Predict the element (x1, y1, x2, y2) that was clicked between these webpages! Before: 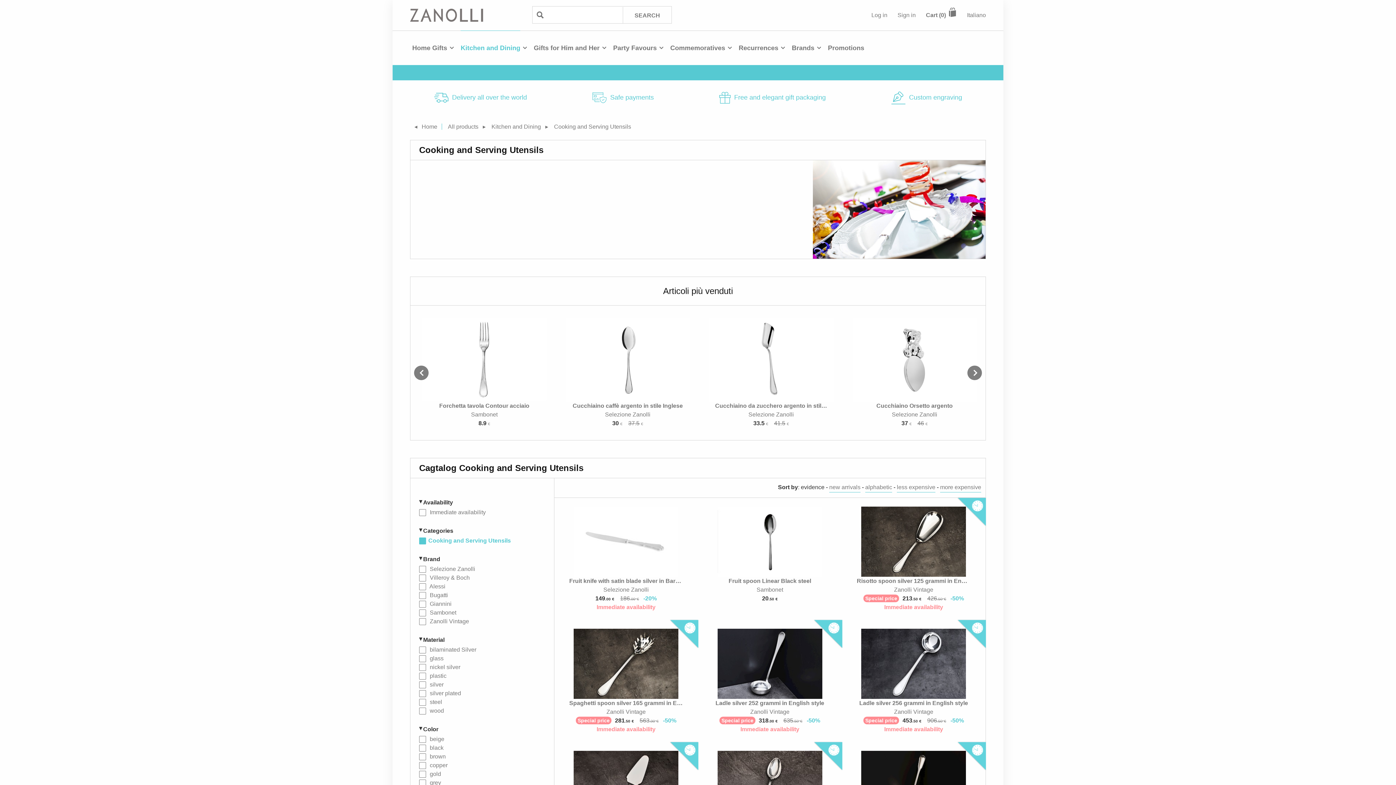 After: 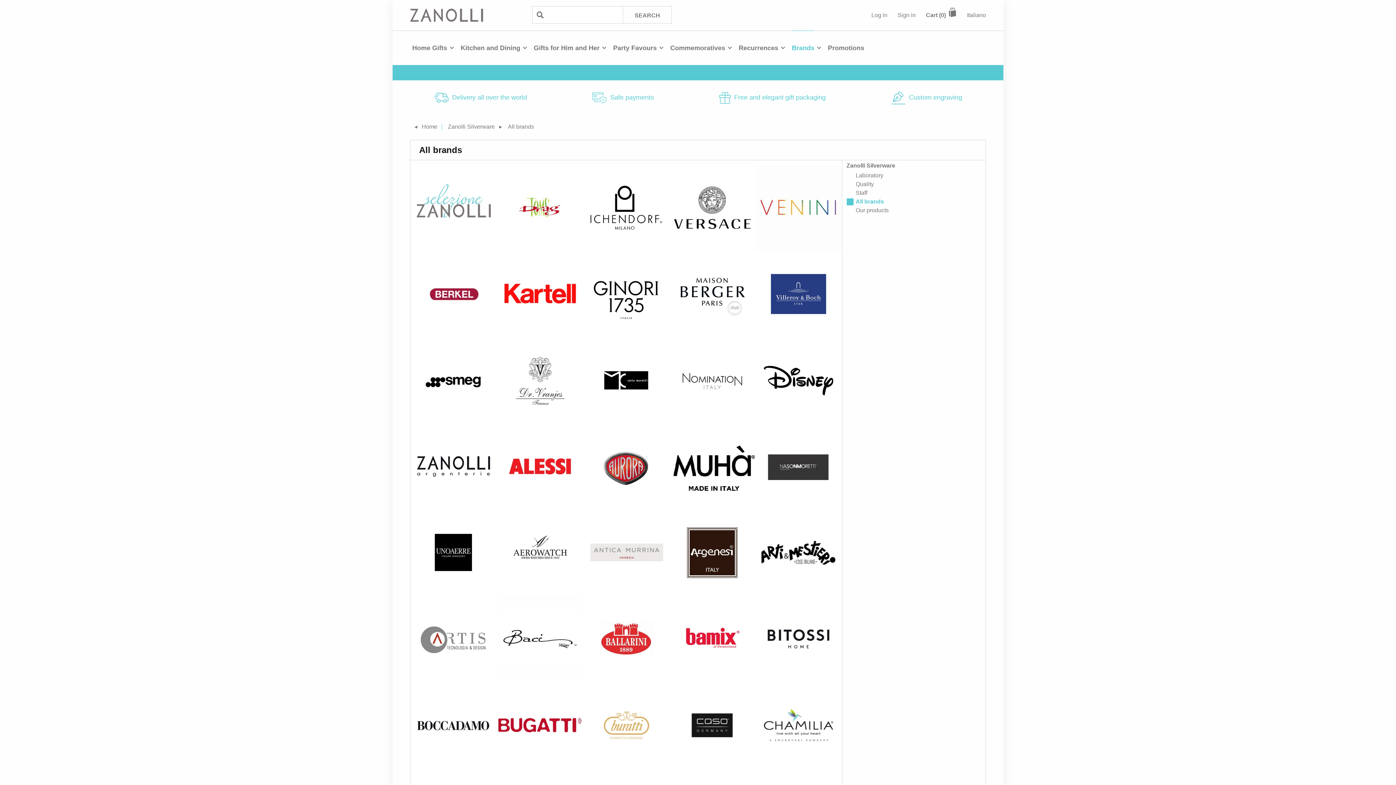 Action: label: Brands bbox: (792, 44, 814, 51)